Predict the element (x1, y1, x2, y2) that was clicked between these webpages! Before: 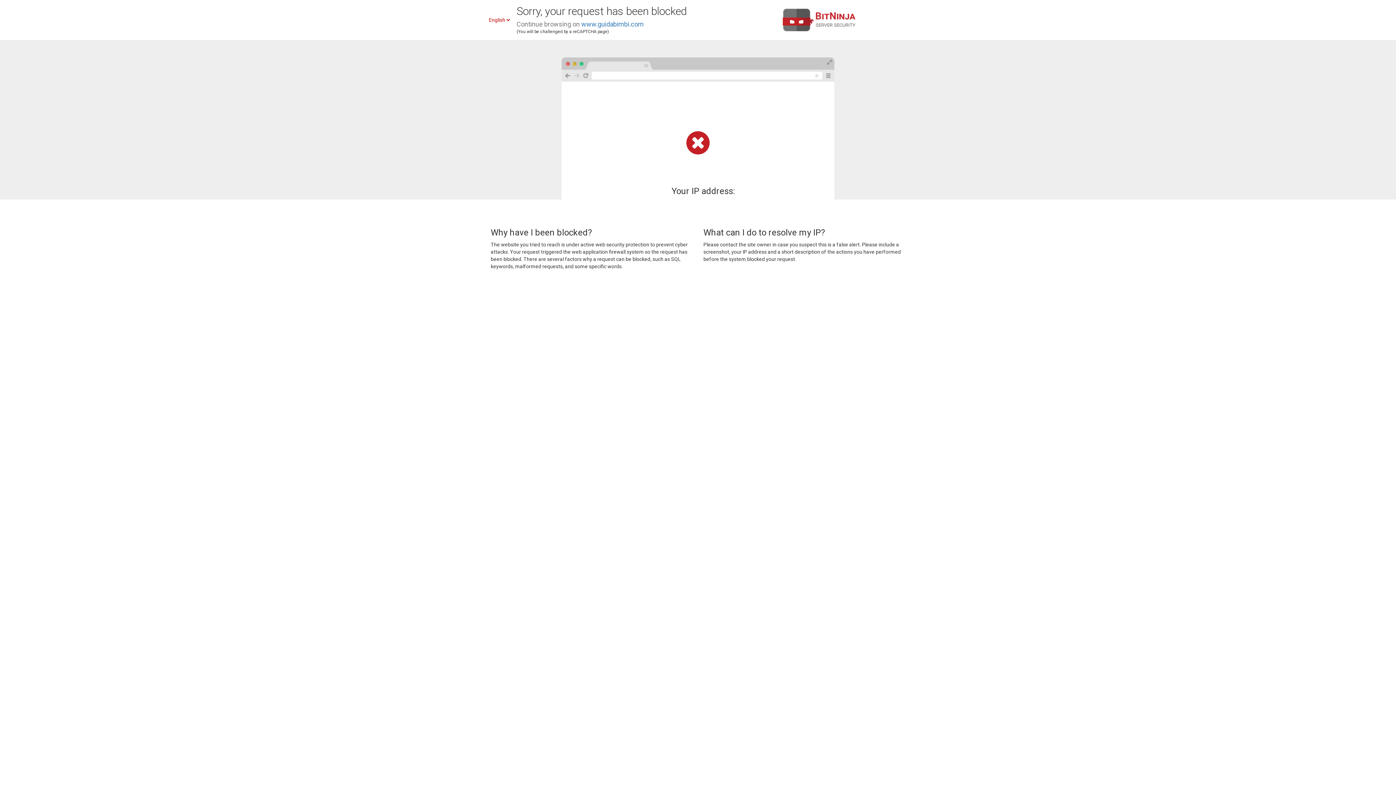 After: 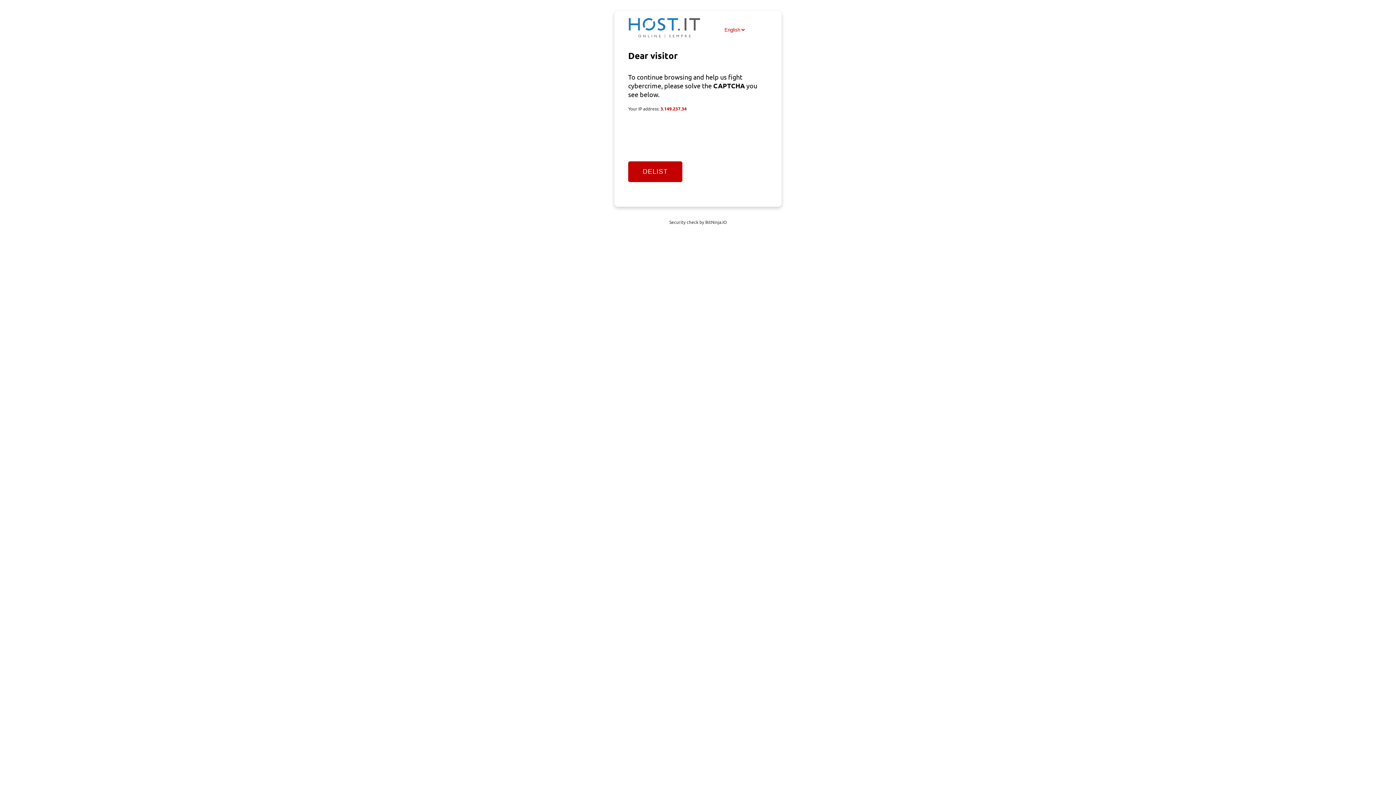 Action: label: www.guidabimbi.com bbox: (581, 20, 644, 28)